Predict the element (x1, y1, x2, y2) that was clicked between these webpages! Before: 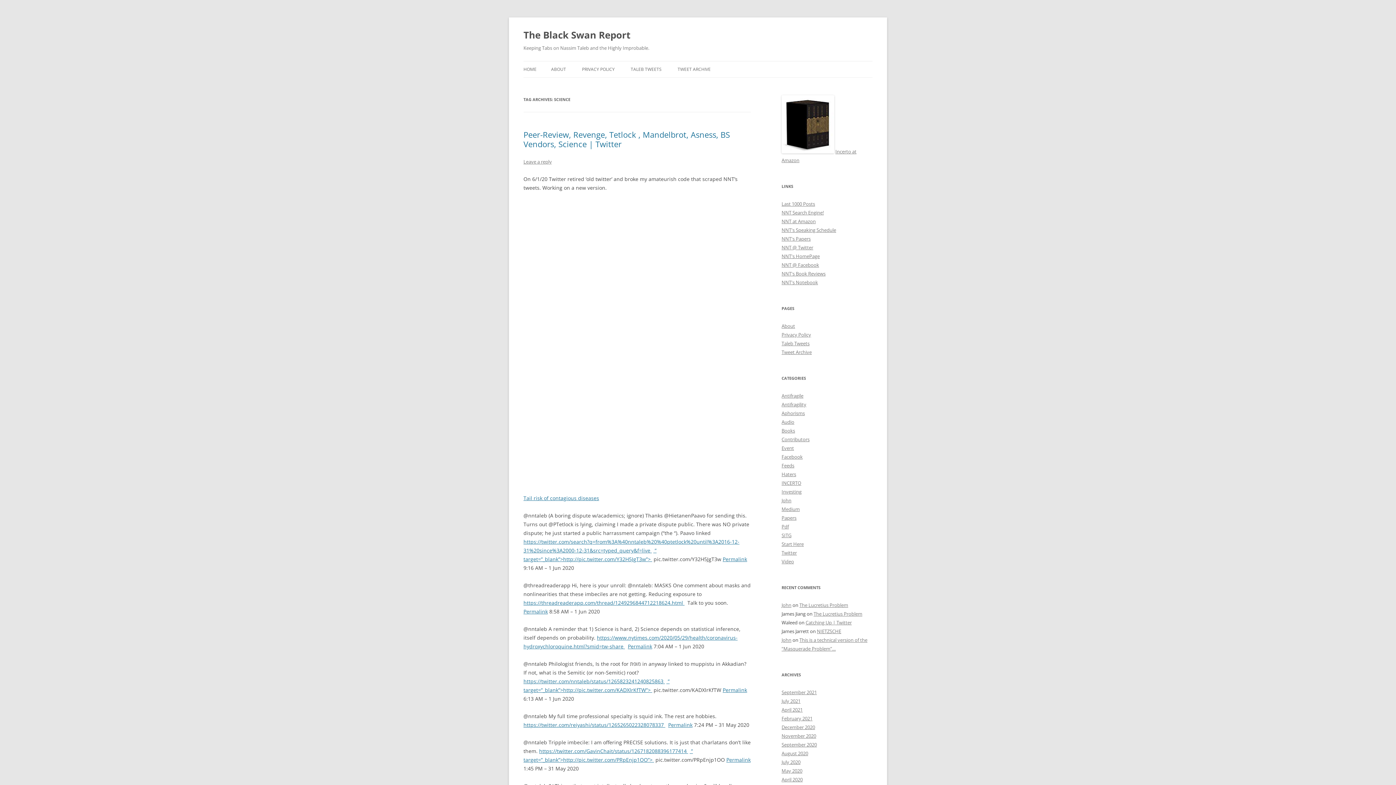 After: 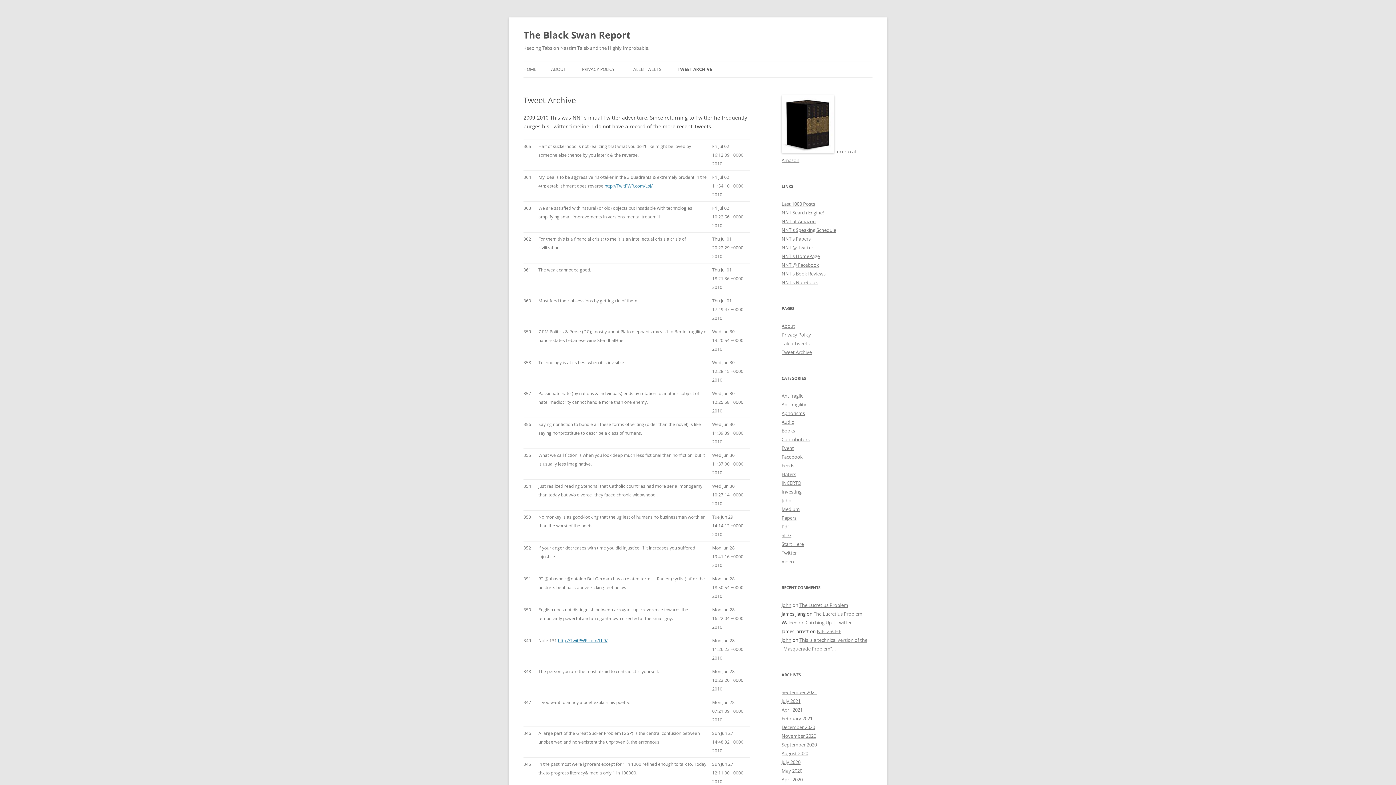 Action: bbox: (781, 349, 812, 355) label: Tweet Archive